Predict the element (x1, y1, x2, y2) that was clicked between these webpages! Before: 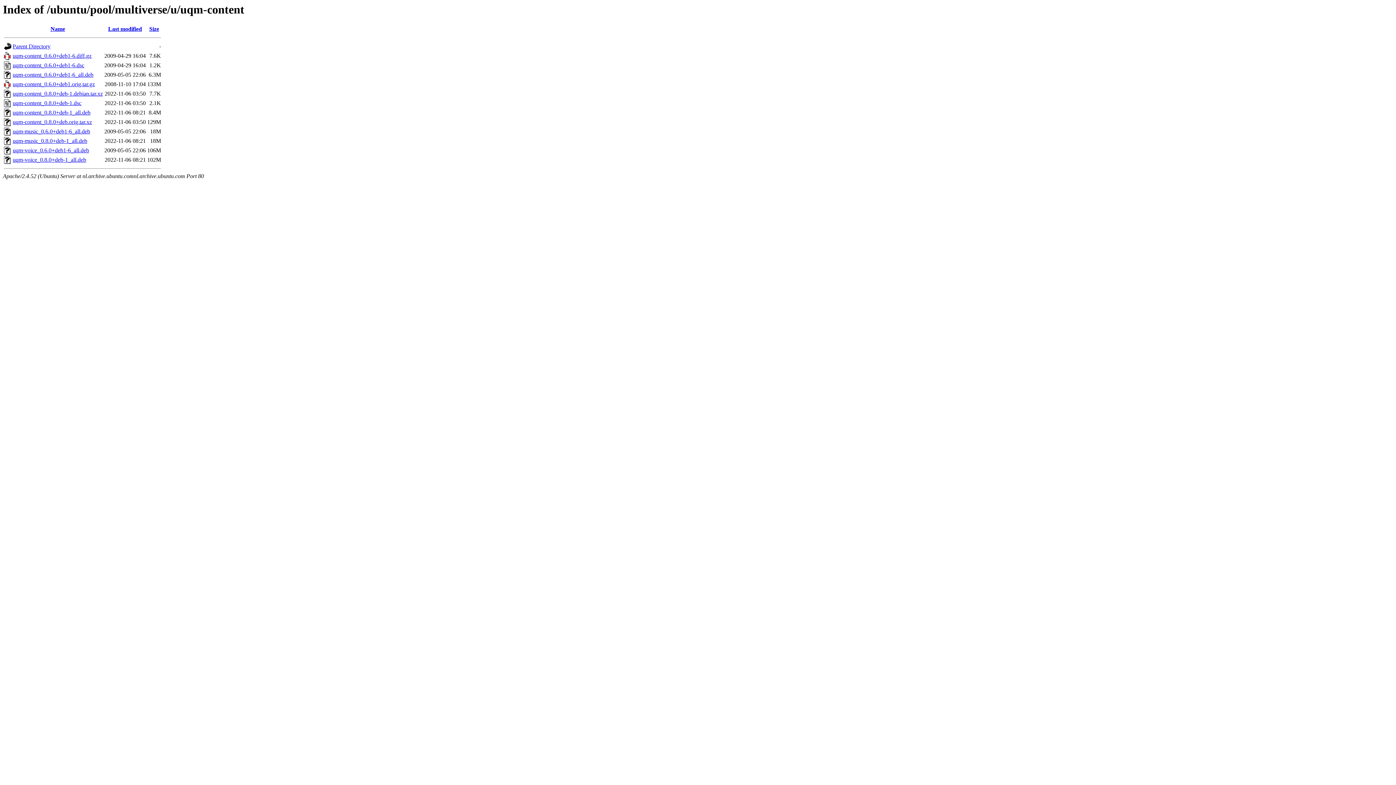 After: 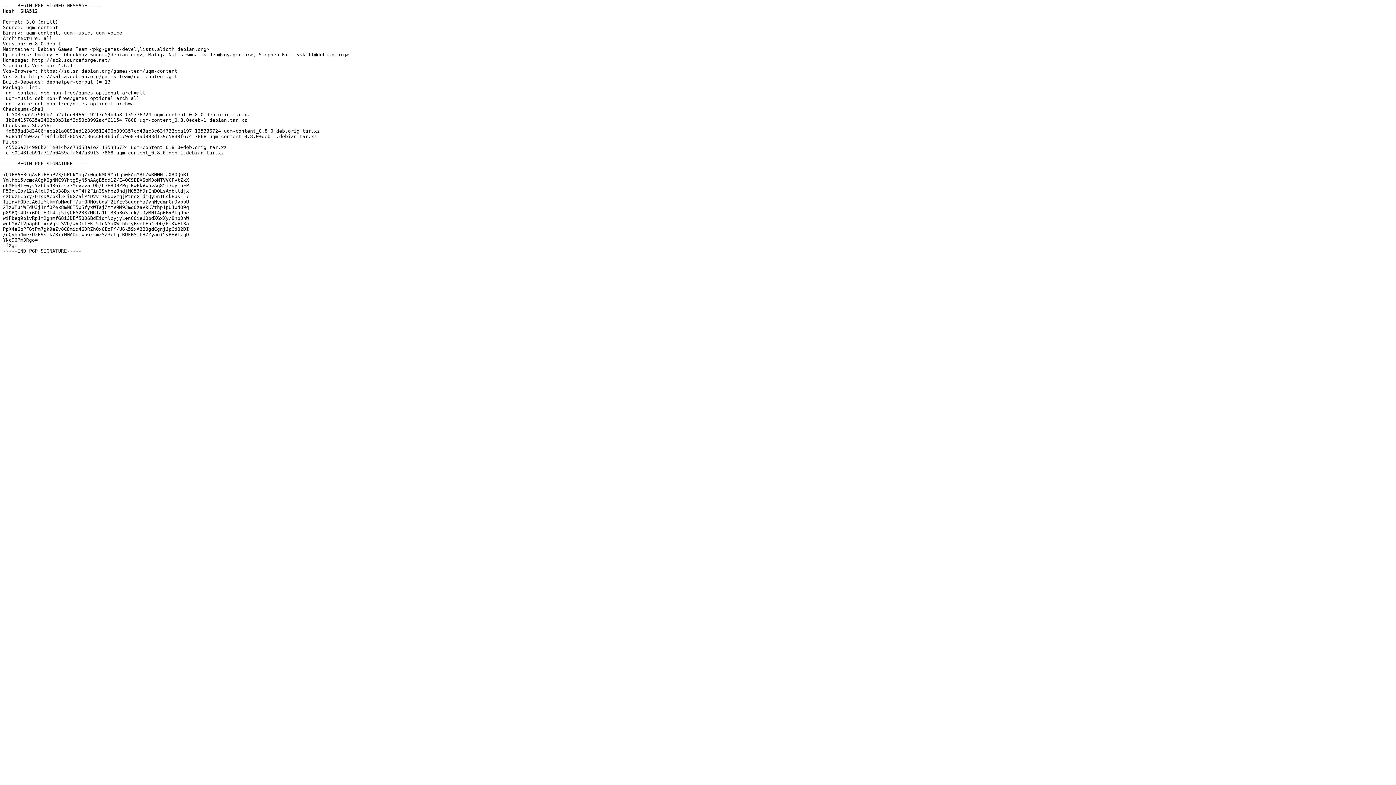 Action: label: uqm-content_0.8.0+deb-1.dsc bbox: (12, 100, 81, 106)